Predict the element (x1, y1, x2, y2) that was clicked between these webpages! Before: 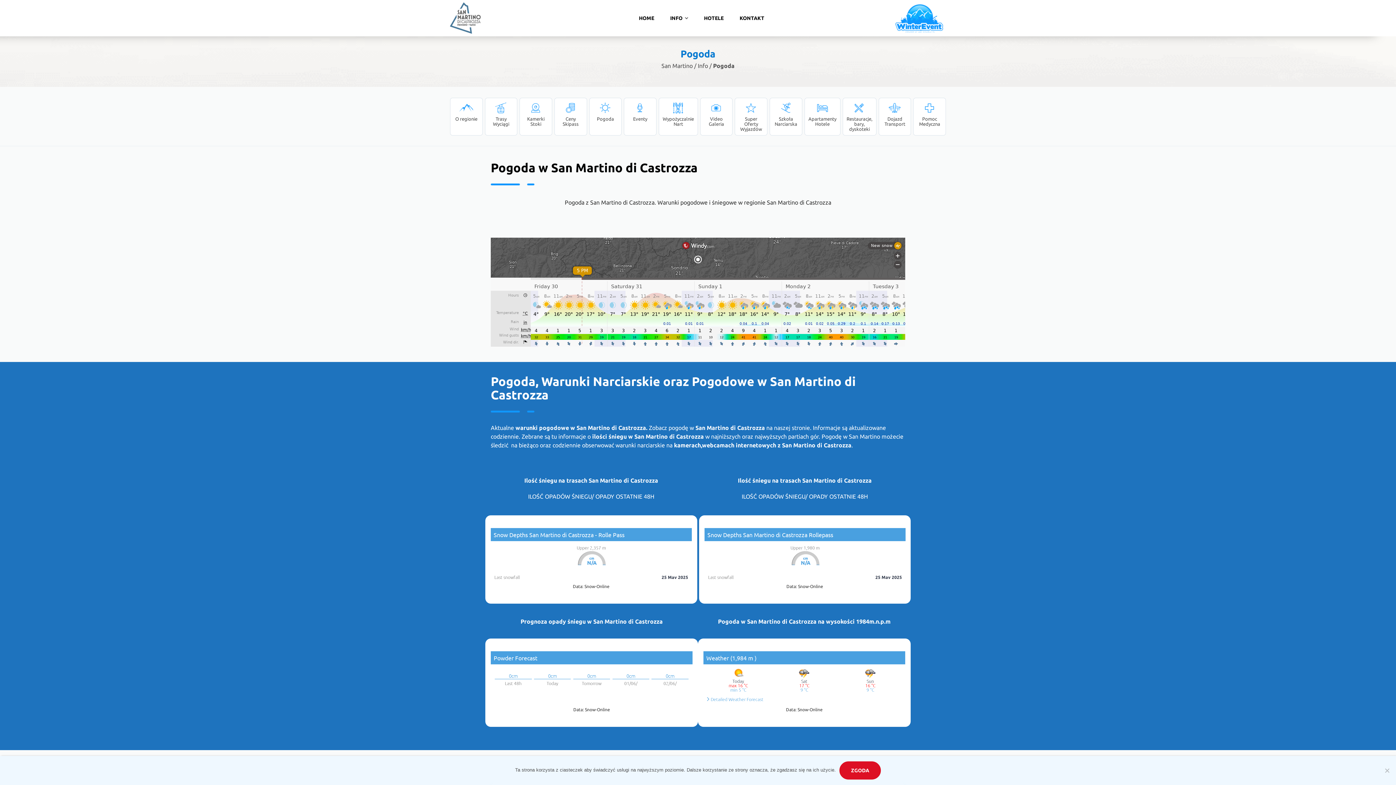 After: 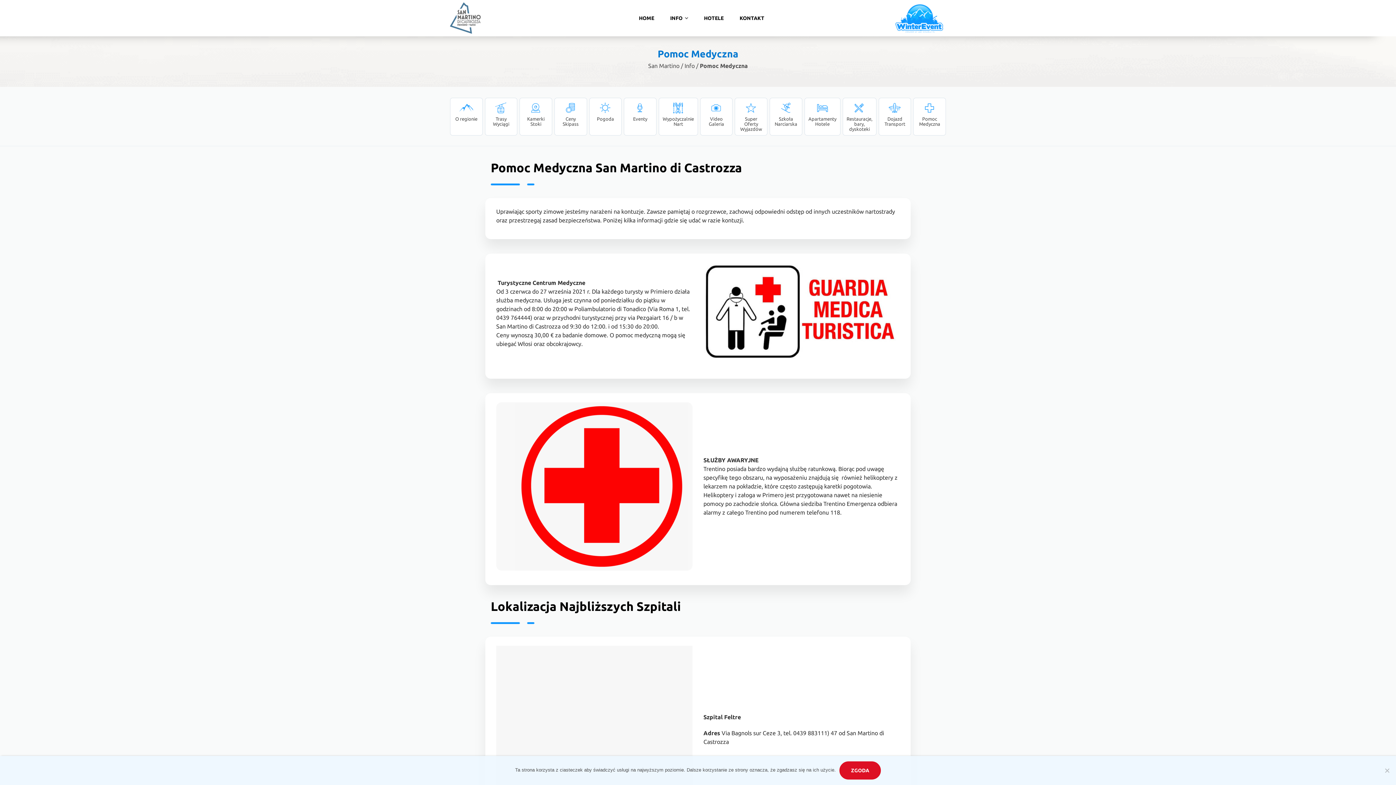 Action: bbox: (913, 97, 946, 135) label: Pomoc Medyczna